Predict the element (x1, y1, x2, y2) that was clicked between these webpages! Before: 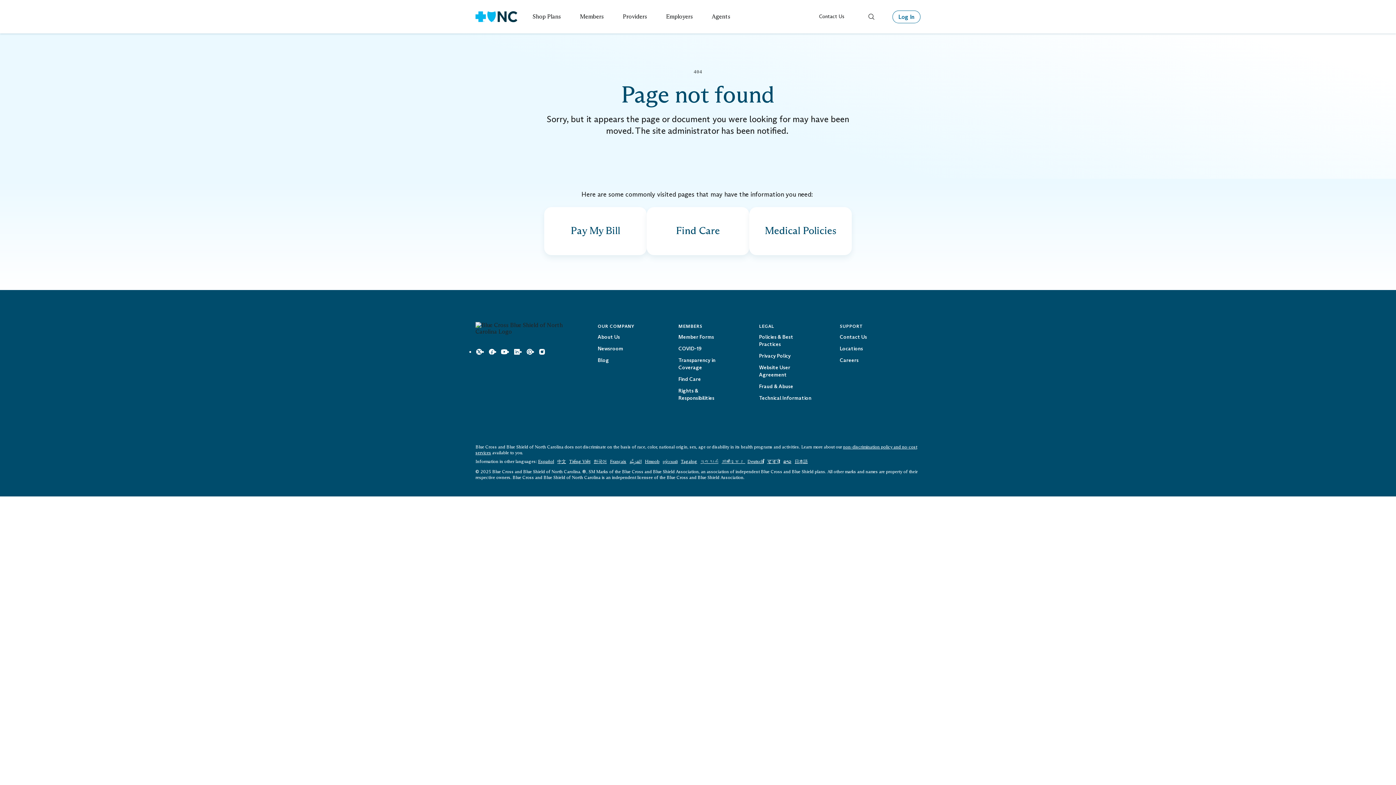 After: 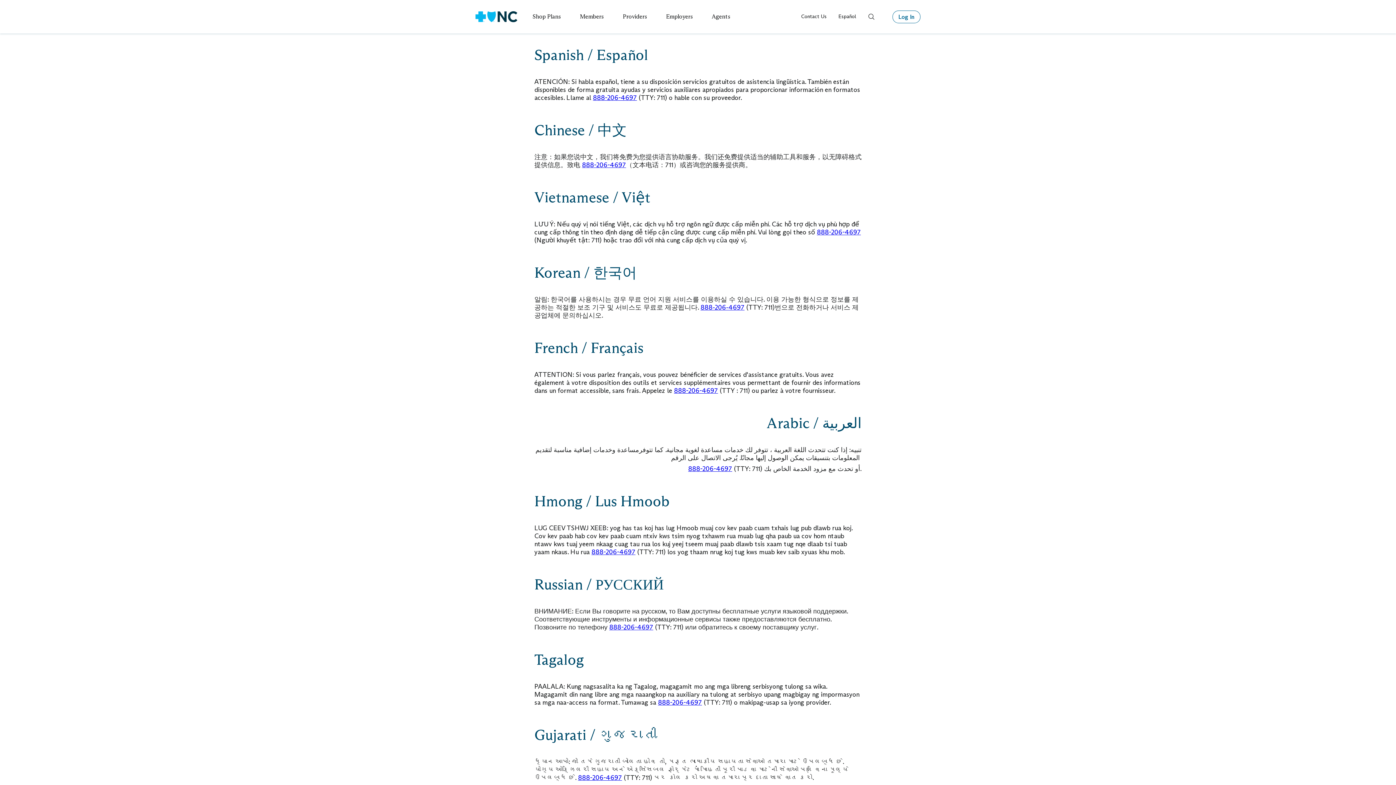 Action: bbox: (538, 459, 554, 464) label: Español